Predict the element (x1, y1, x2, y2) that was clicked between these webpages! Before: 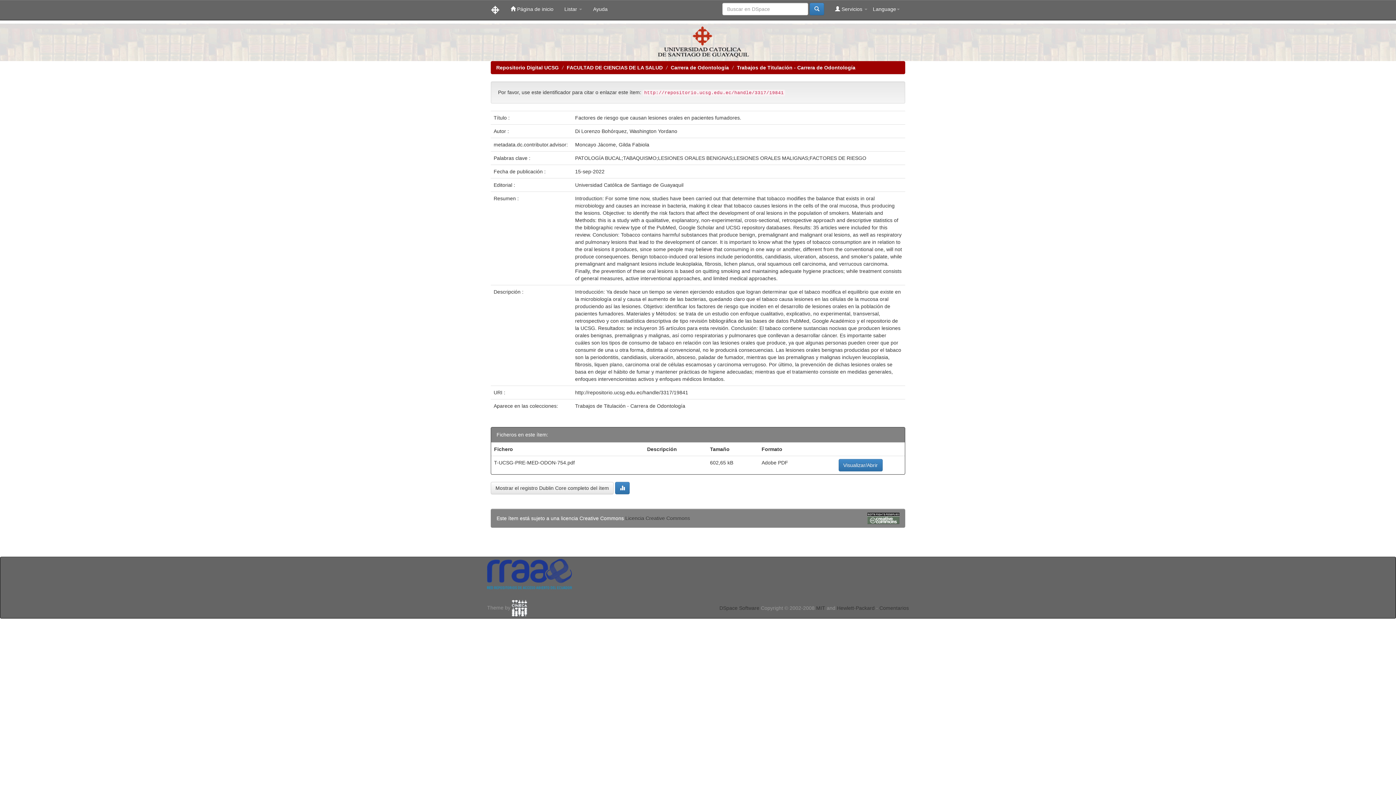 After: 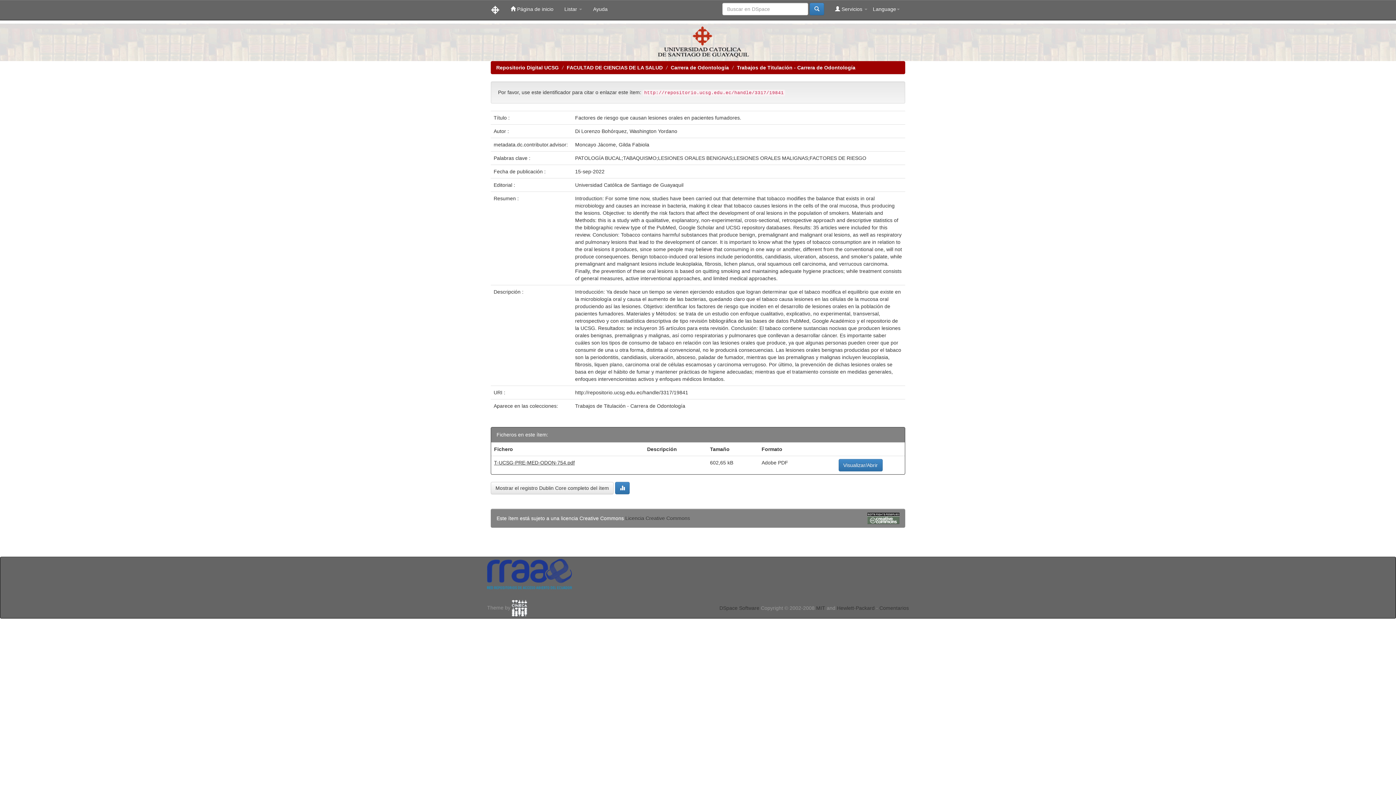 Action: bbox: (494, 460, 574, 465) label: T-UCSG-PRE-MED-ODON-754.pdf